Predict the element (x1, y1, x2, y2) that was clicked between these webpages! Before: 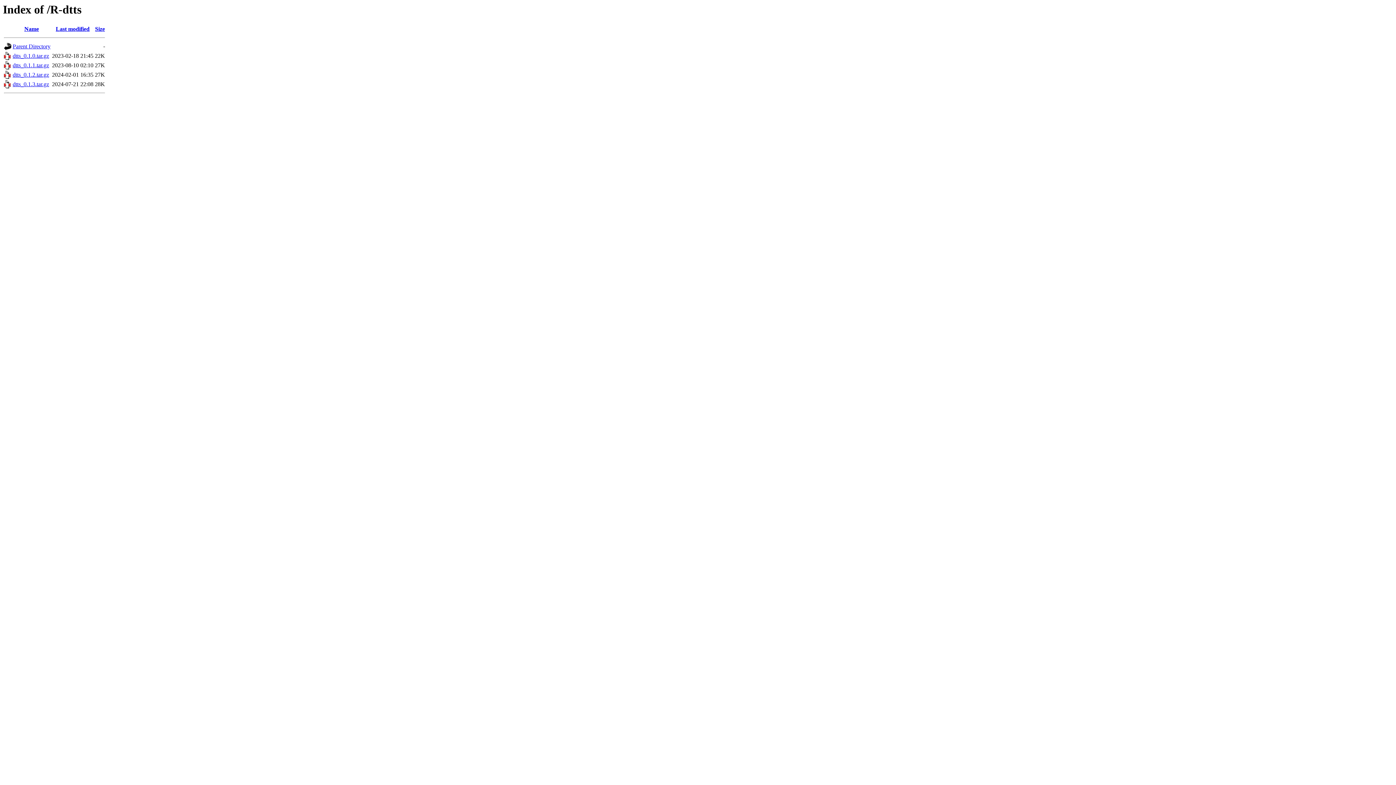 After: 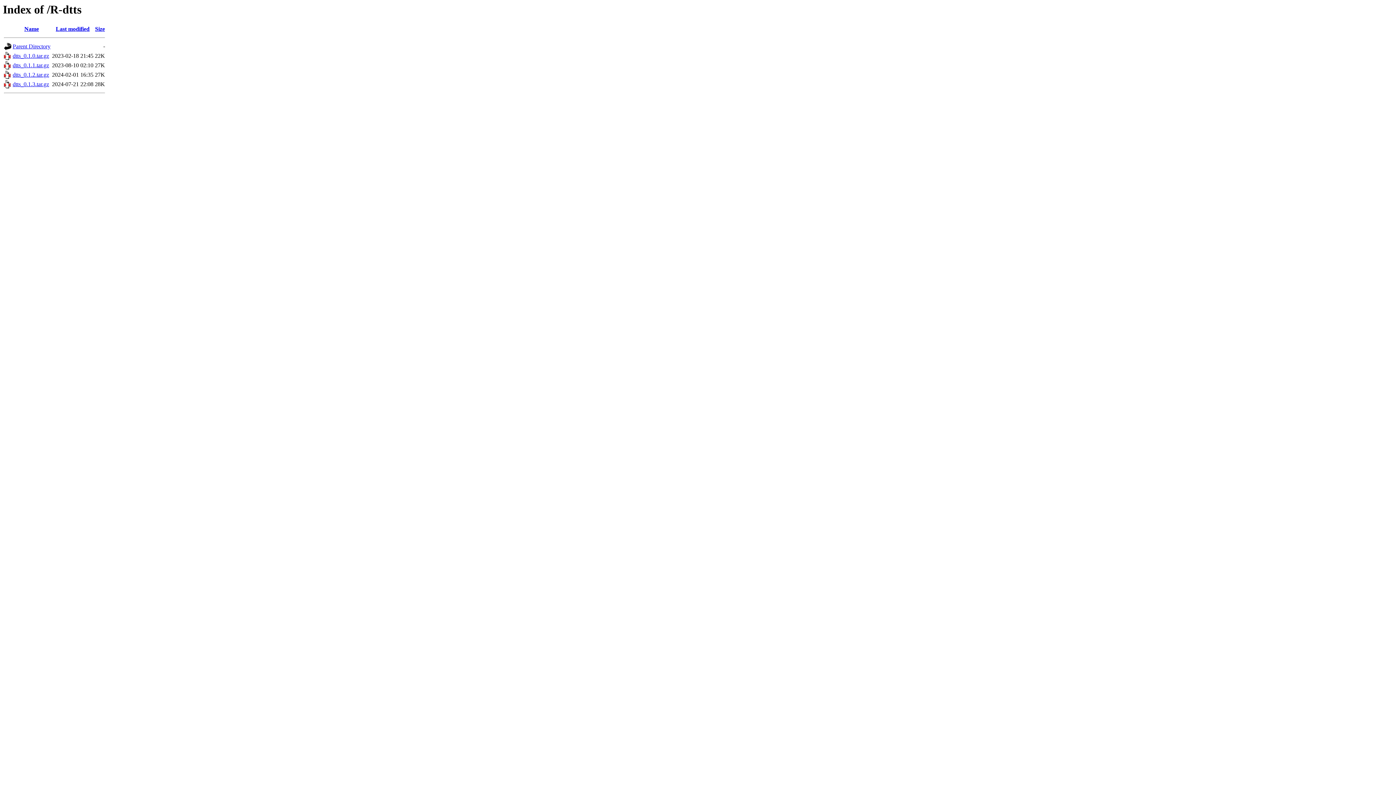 Action: bbox: (95, 25, 104, 32) label: Size